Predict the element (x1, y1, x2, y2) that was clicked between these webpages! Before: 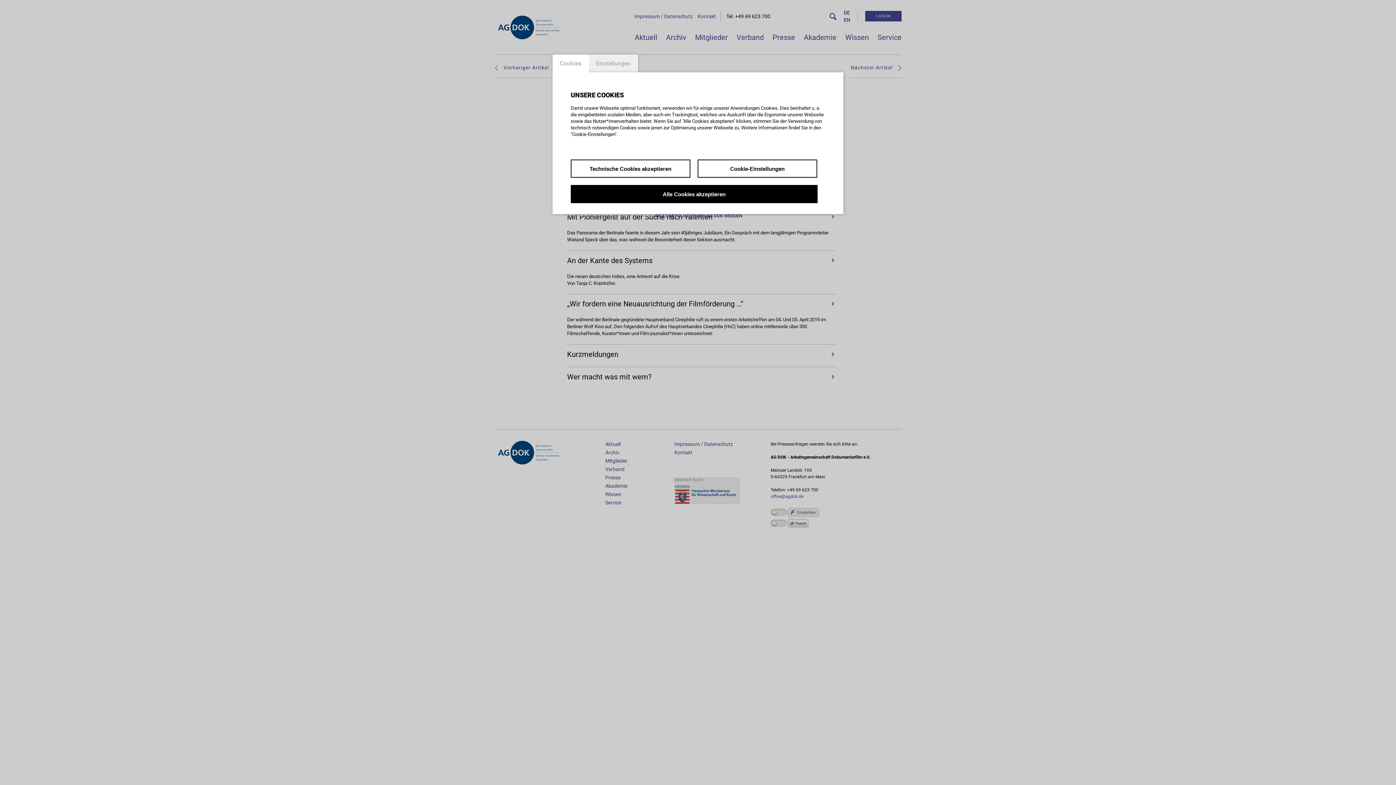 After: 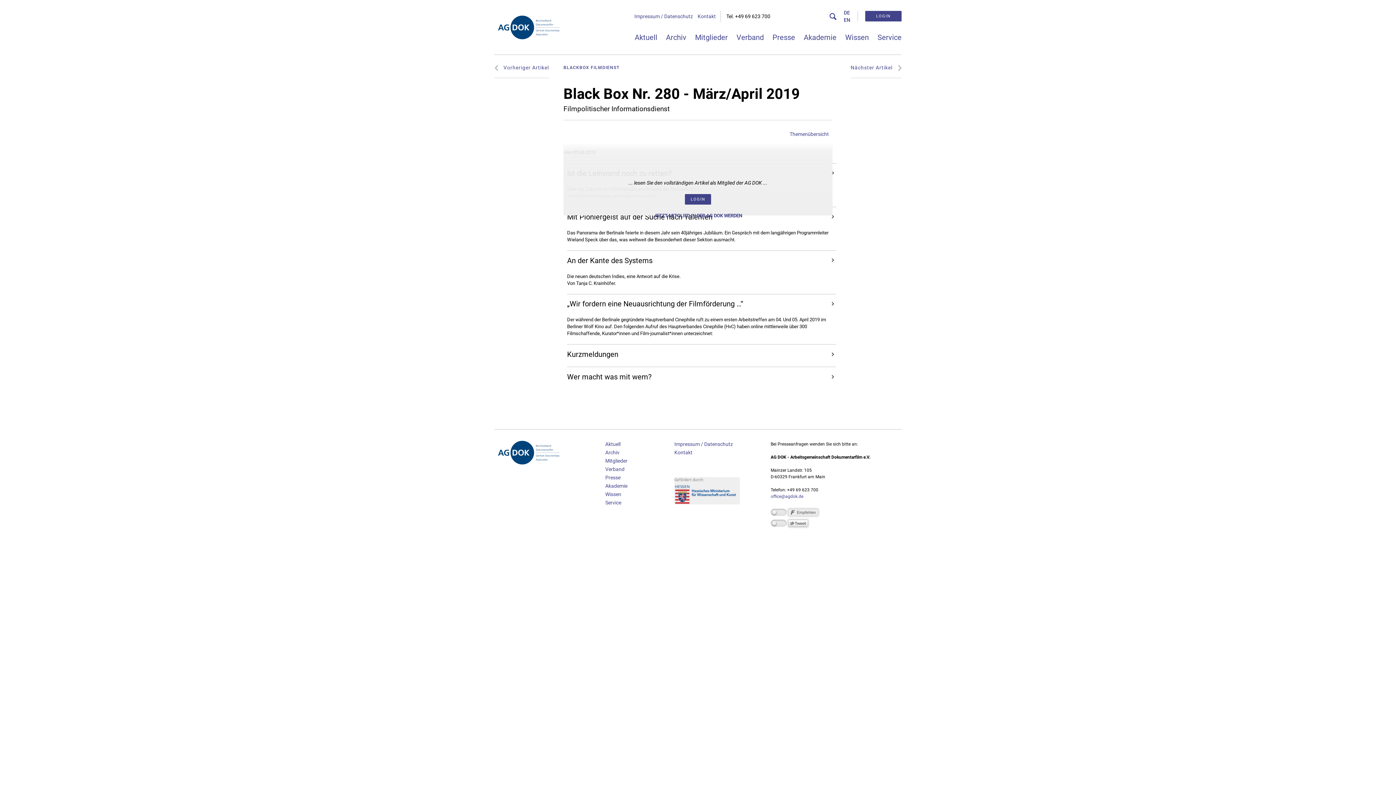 Action: label: Alle Cookies akzeptieren bbox: (570, 185, 817, 203)